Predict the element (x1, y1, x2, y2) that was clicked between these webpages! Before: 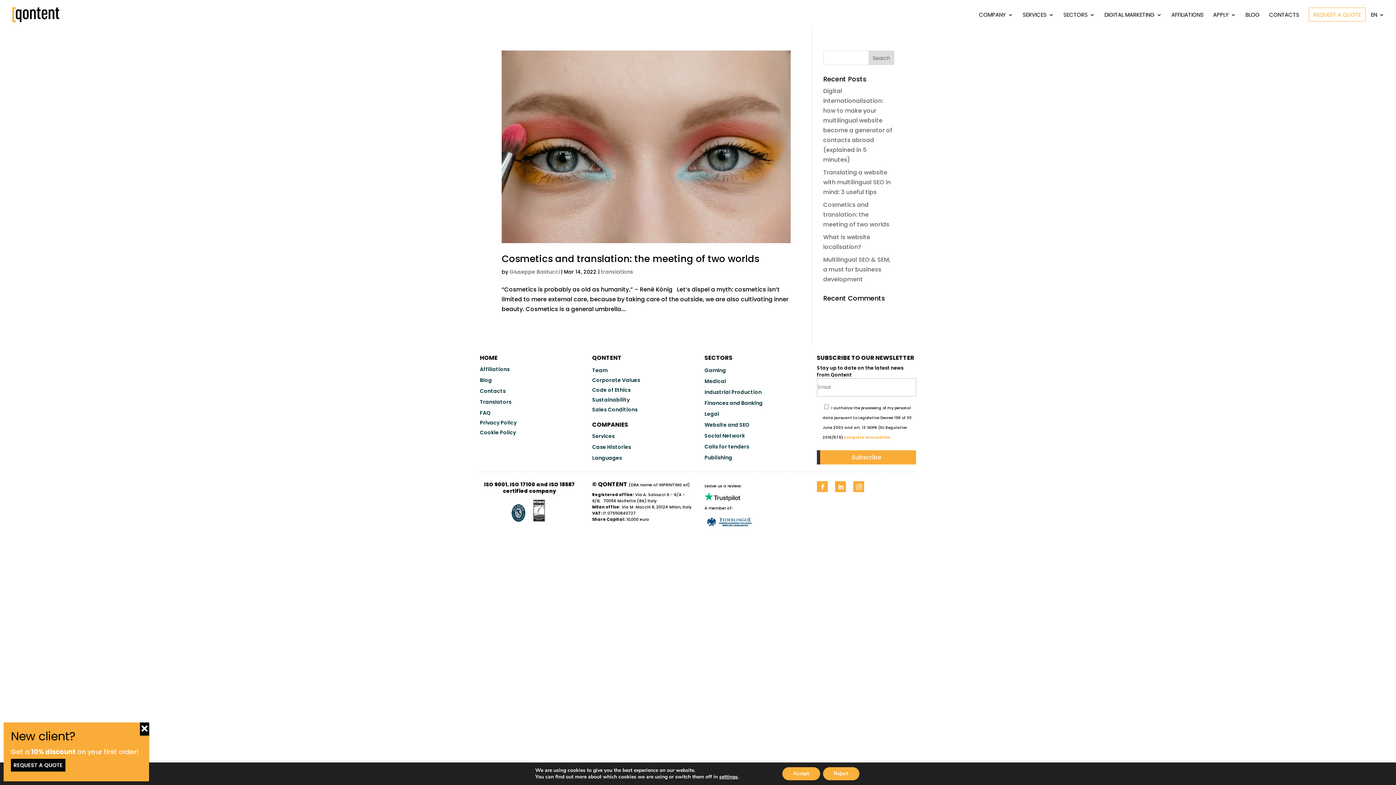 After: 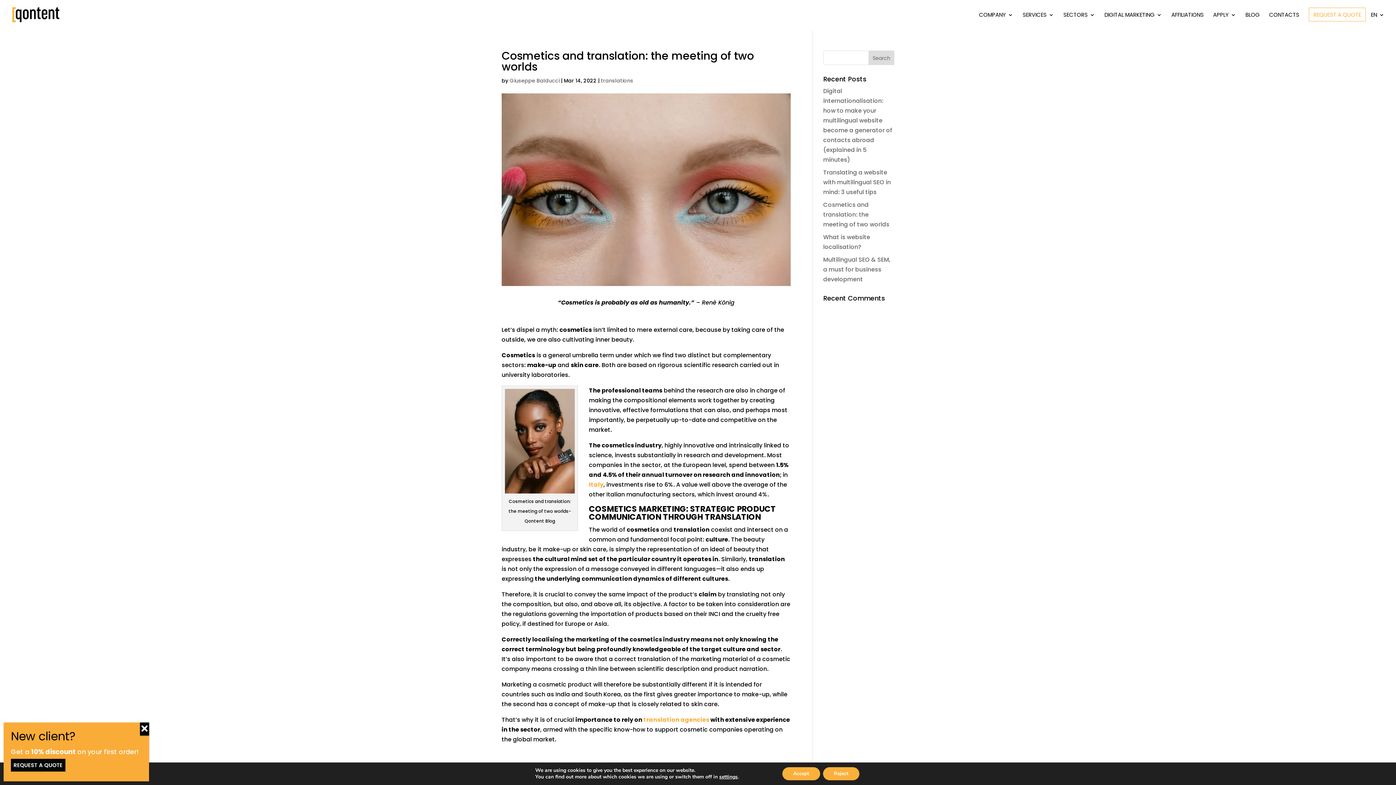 Action: bbox: (501, 50, 790, 243)